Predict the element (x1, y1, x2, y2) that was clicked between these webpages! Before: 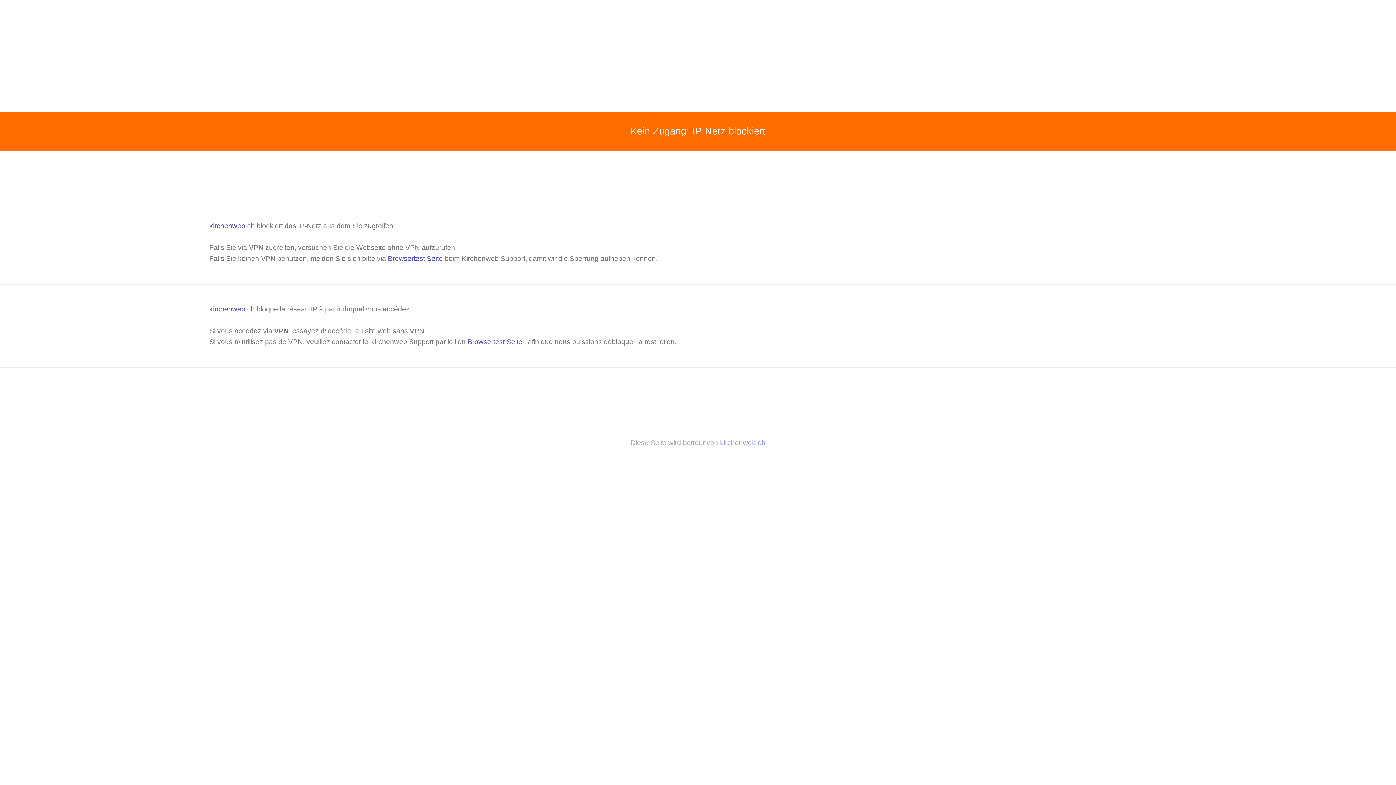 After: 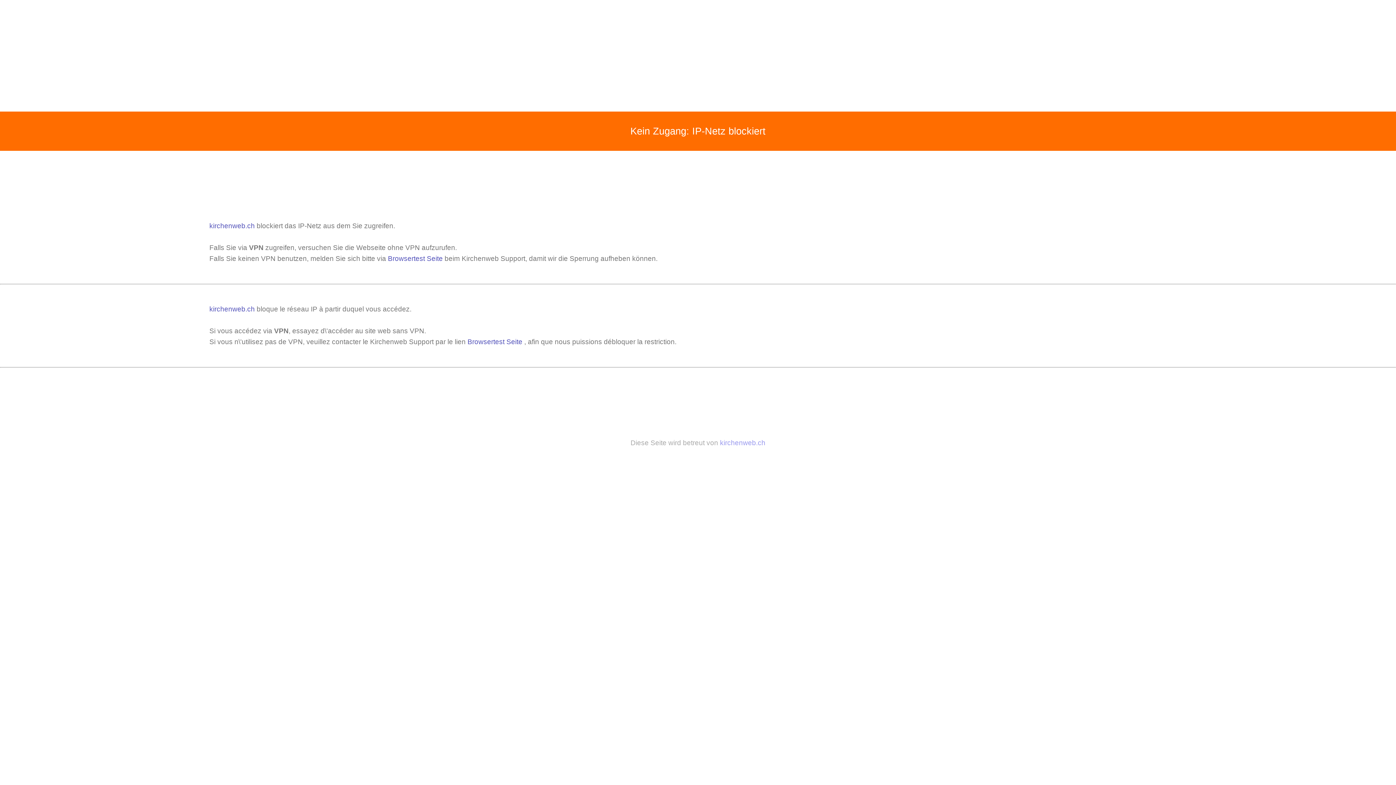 Action: bbox: (209, 222, 256, 229) label: kirchenweb.ch 